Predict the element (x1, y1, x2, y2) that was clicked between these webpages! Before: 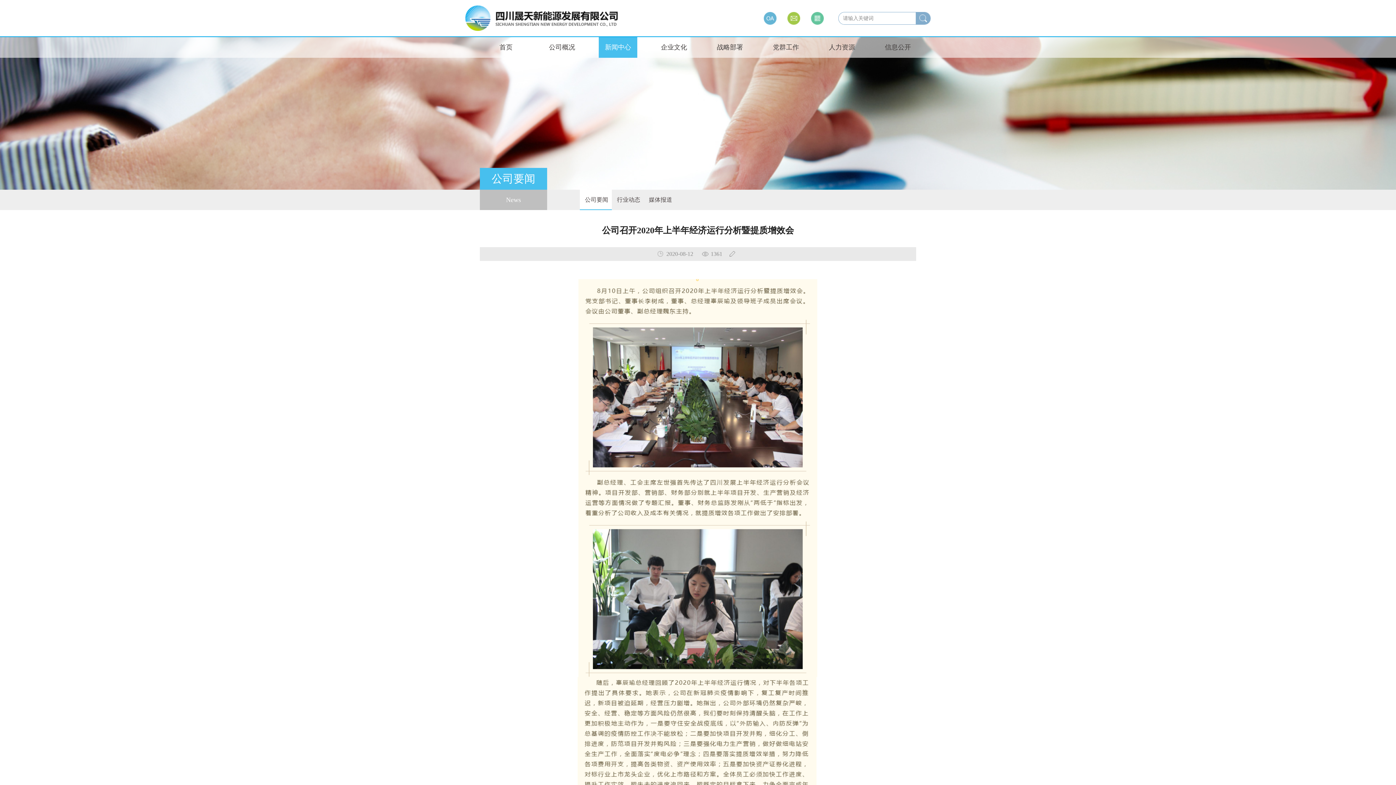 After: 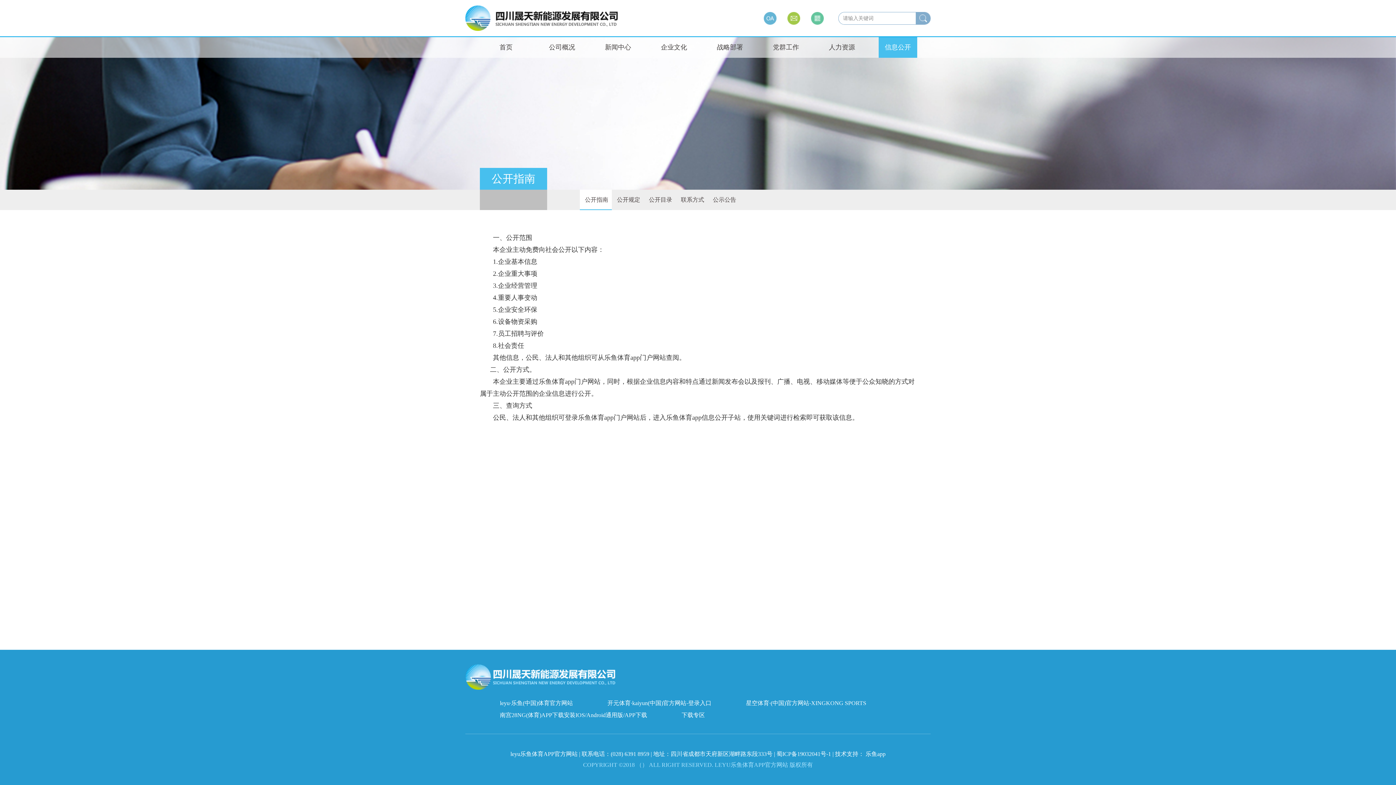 Action: bbox: (878, 37, 917, 57) label: 信息公开